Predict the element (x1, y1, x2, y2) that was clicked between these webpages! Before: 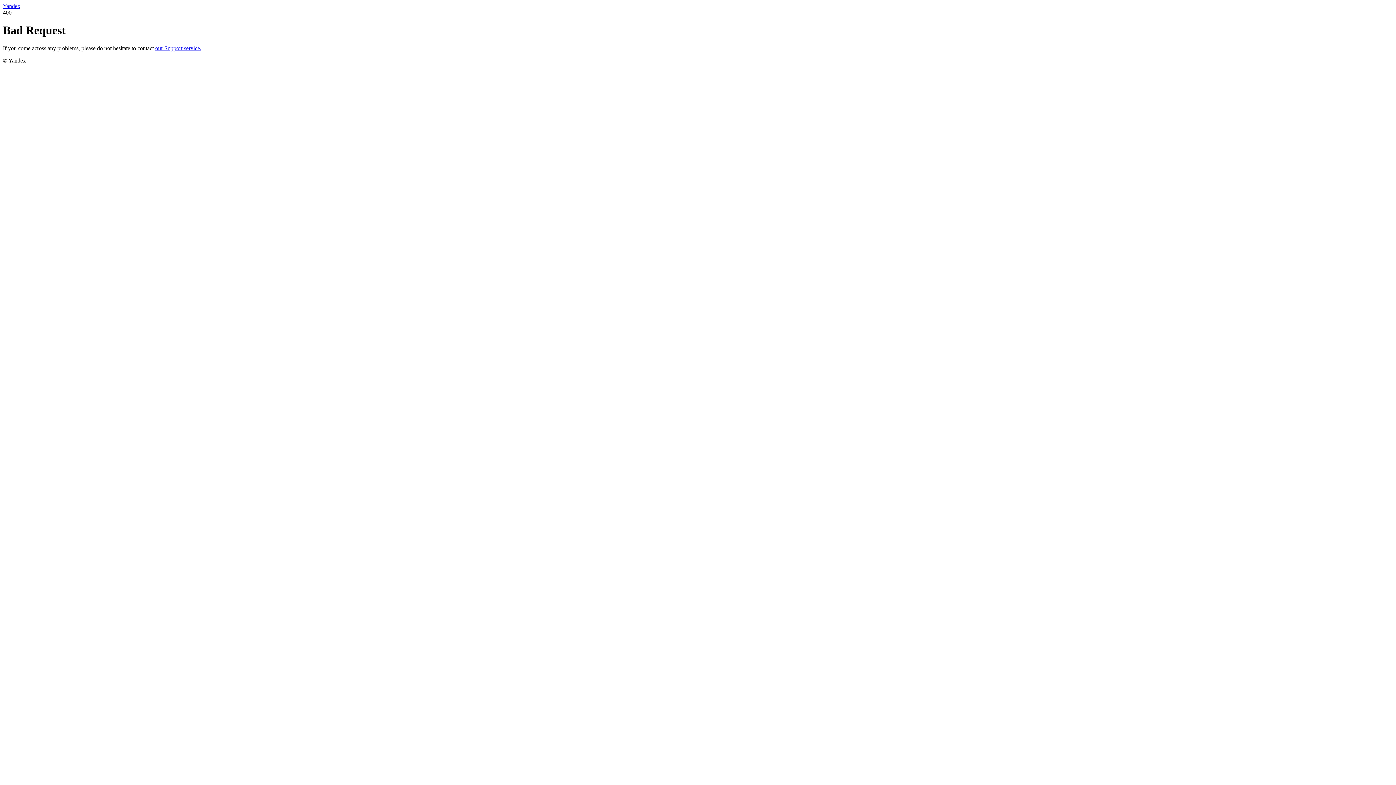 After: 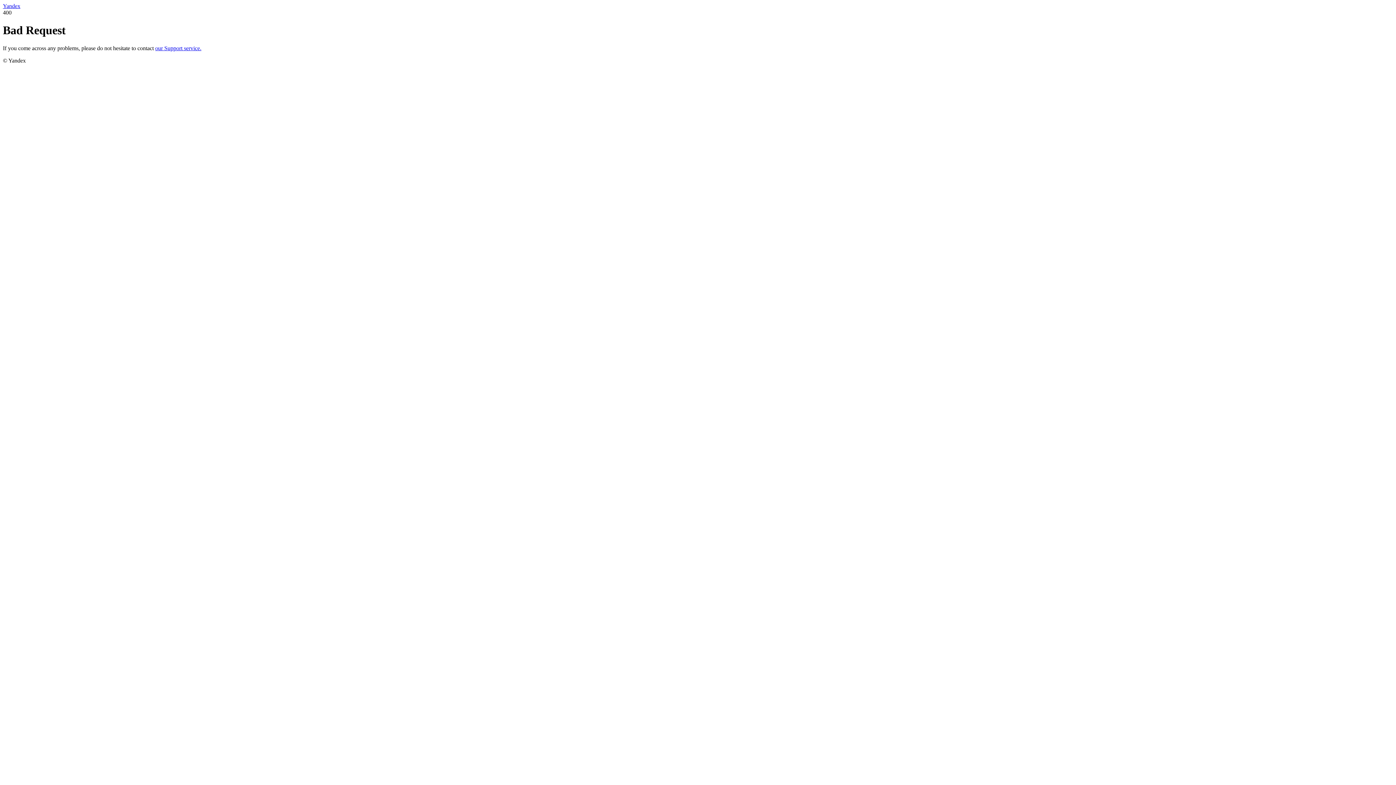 Action: bbox: (2, 2, 20, 9) label: Yandex